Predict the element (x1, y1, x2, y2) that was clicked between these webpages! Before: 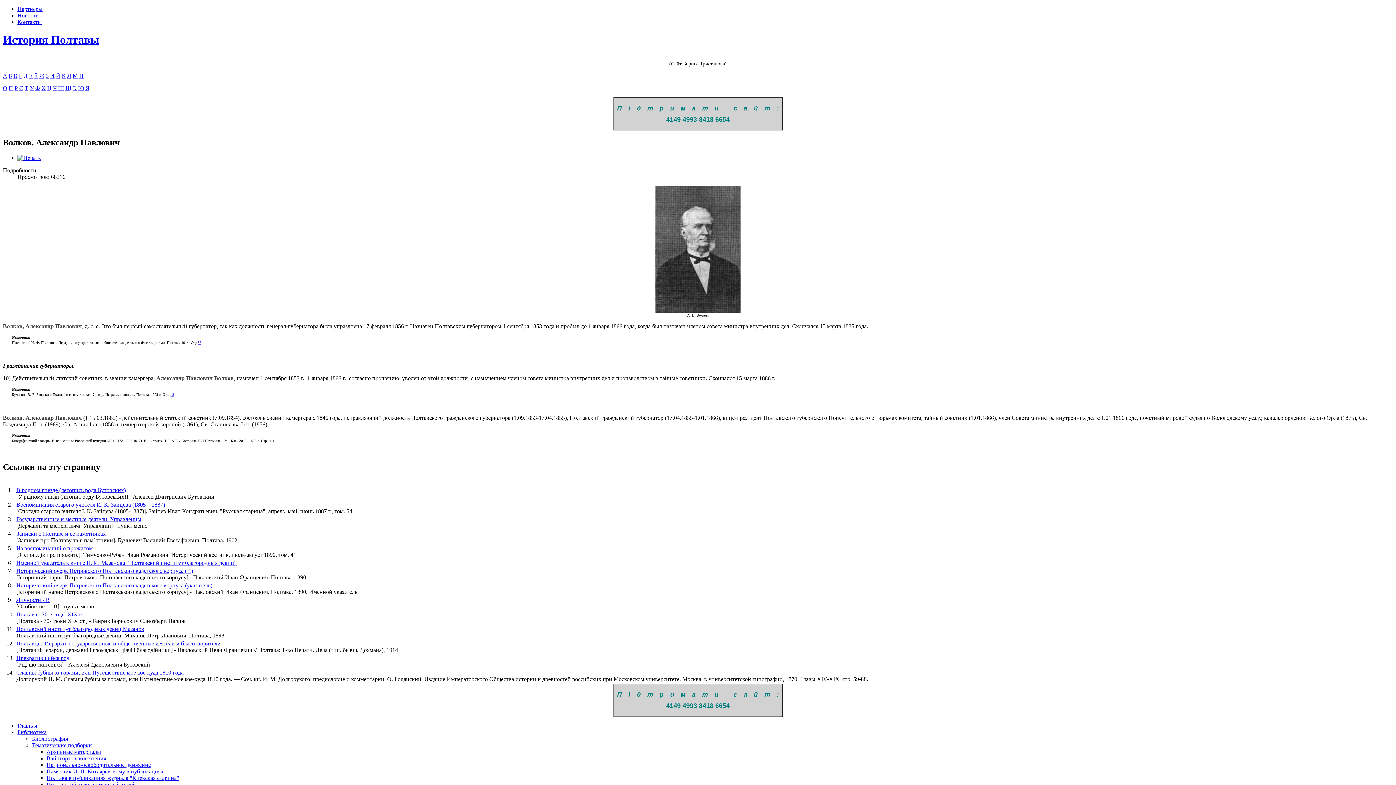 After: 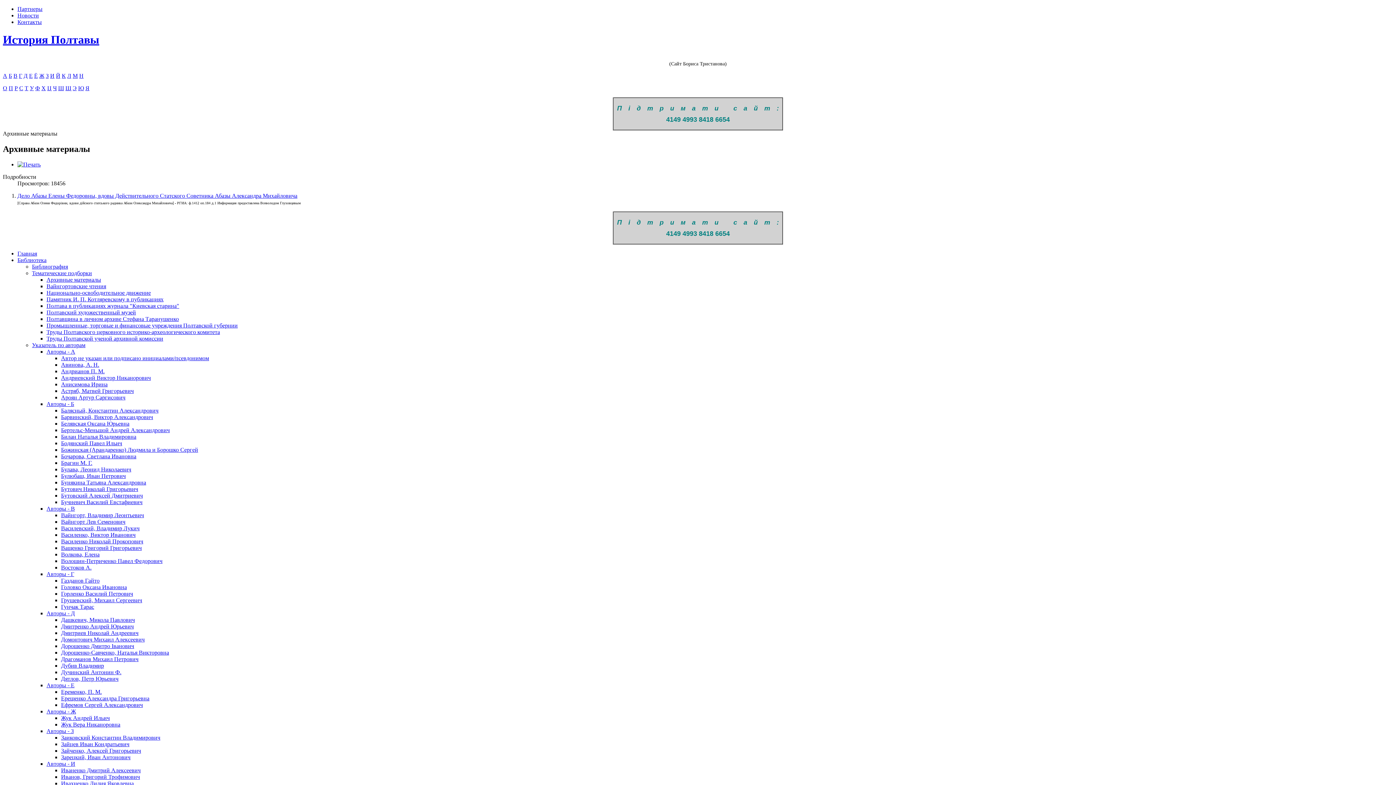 Action: bbox: (46, 748, 101, 755) label: Архивные материалы